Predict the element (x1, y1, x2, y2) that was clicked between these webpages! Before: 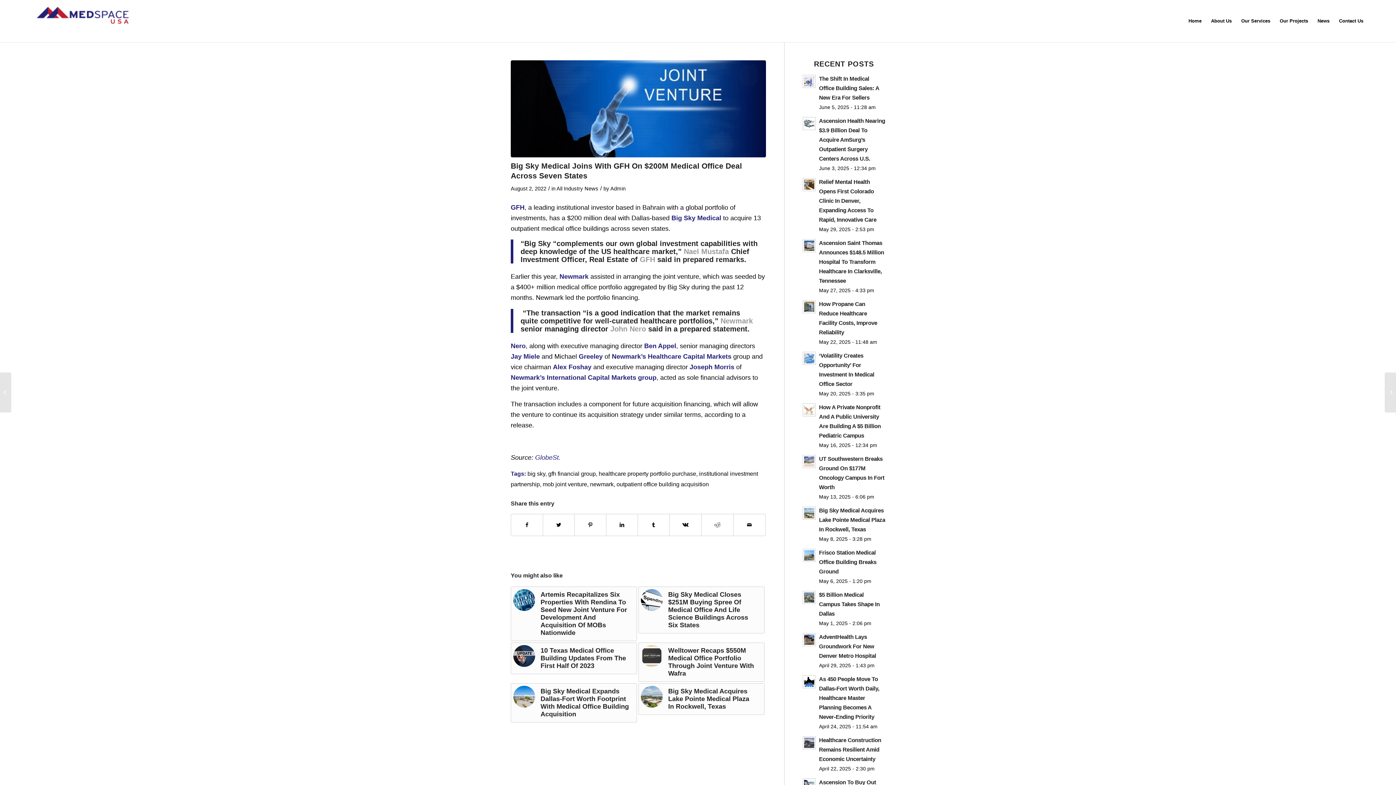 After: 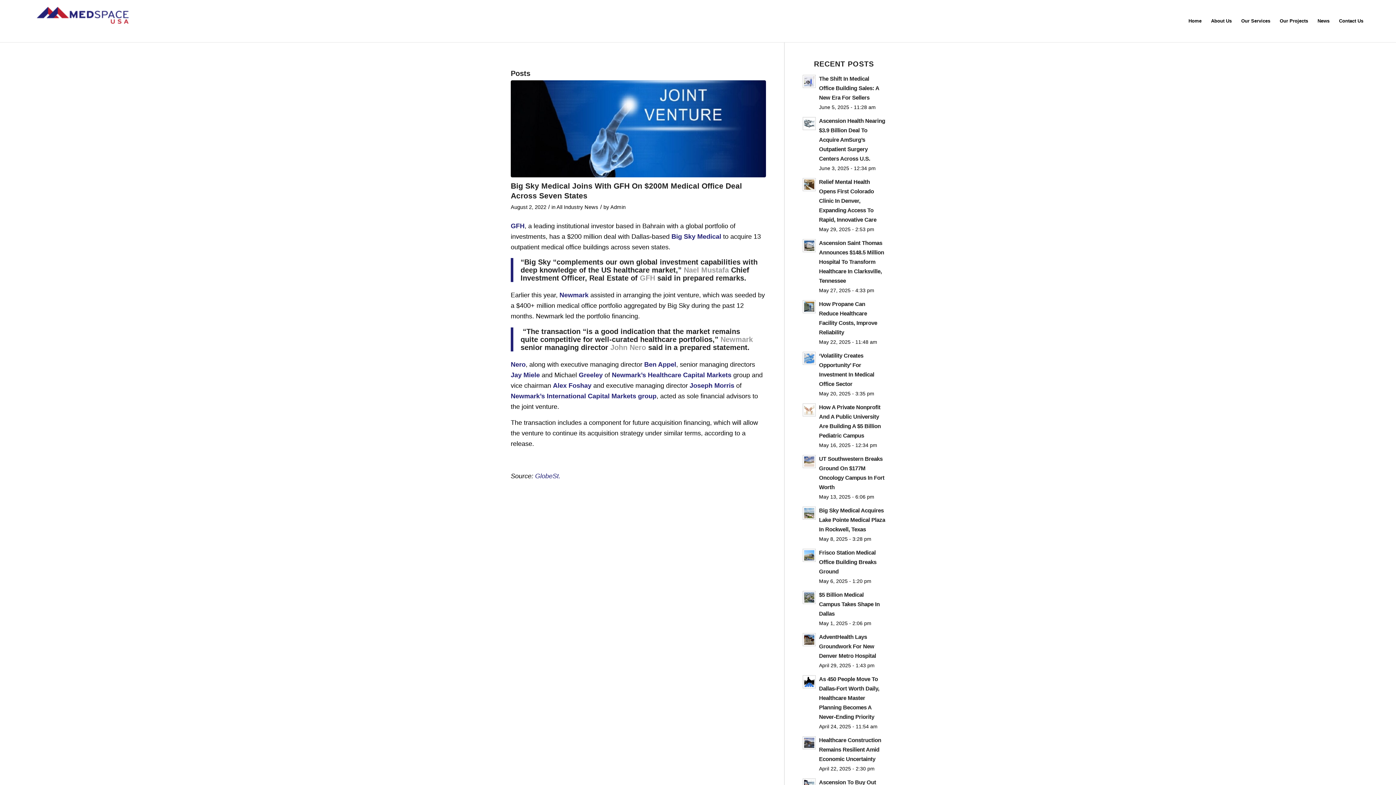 Action: bbox: (616, 481, 709, 487) label: outpatient office building acquisition